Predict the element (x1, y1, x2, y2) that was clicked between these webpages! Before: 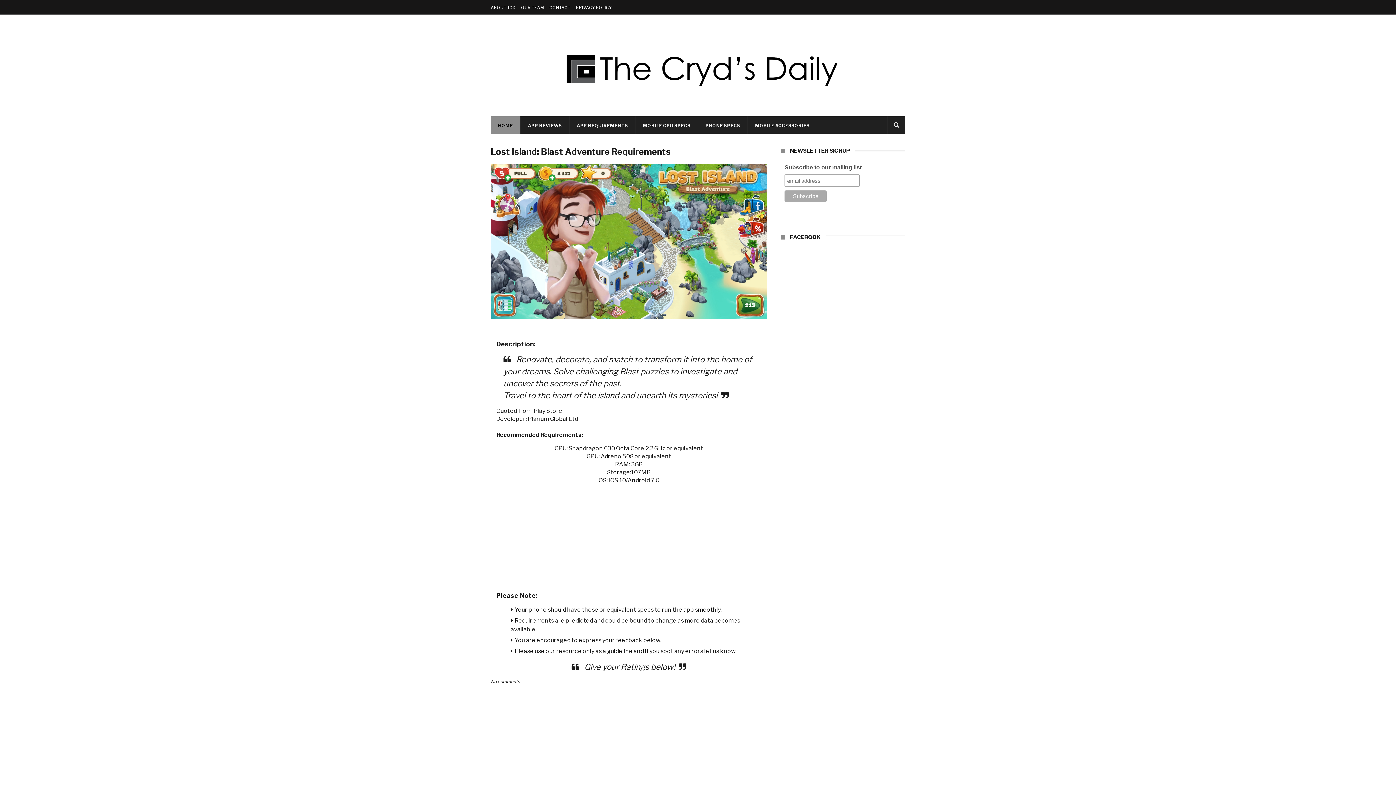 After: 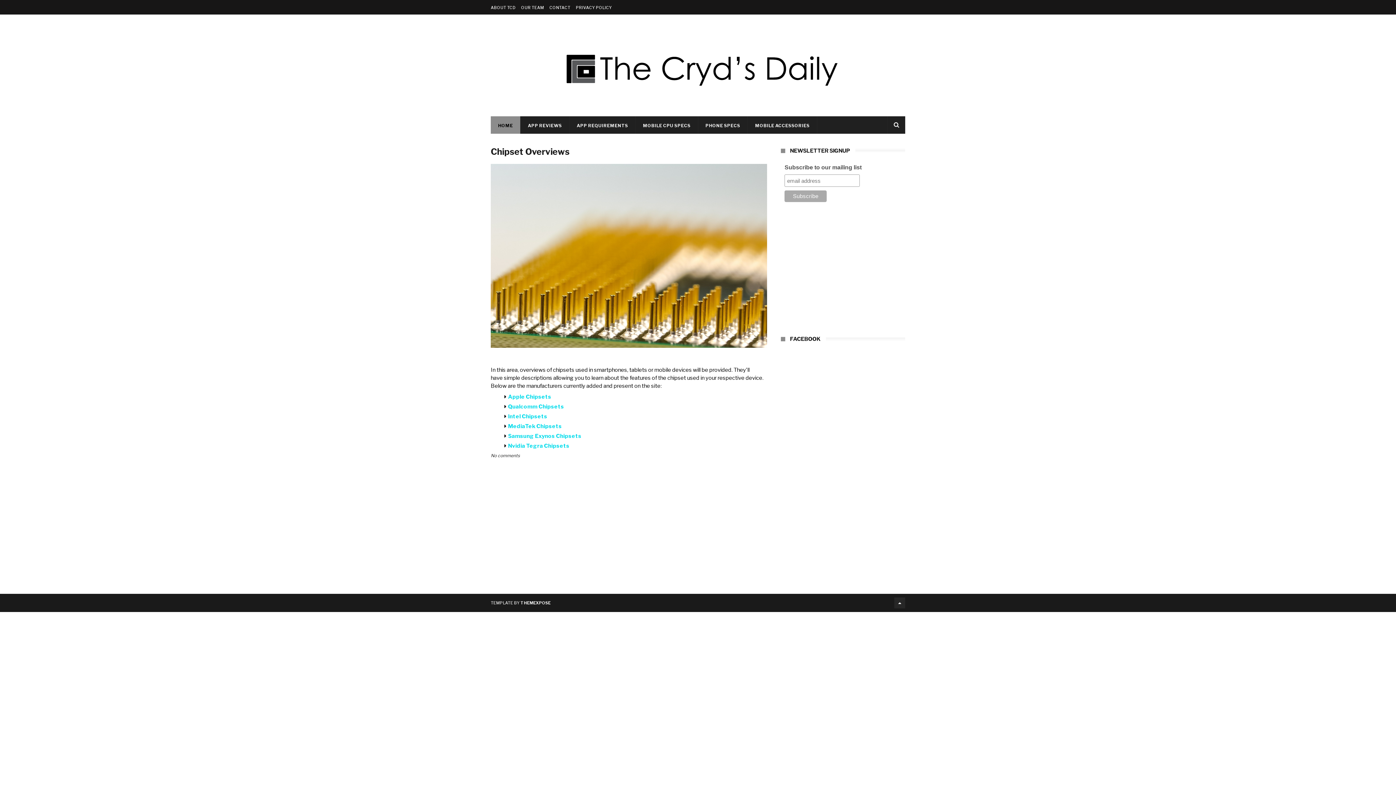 Action: bbox: (635, 116, 698, 134) label: MOBILE CPU SPECS